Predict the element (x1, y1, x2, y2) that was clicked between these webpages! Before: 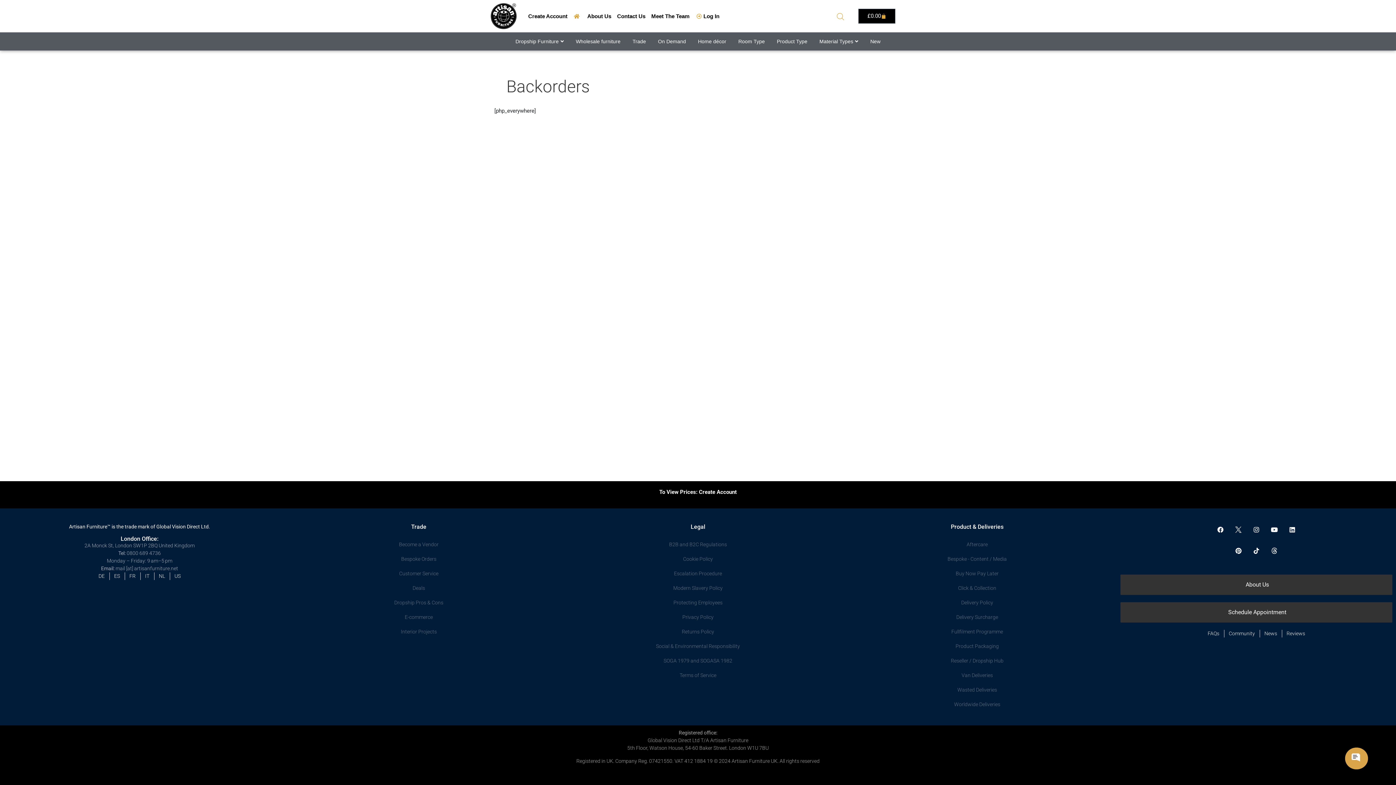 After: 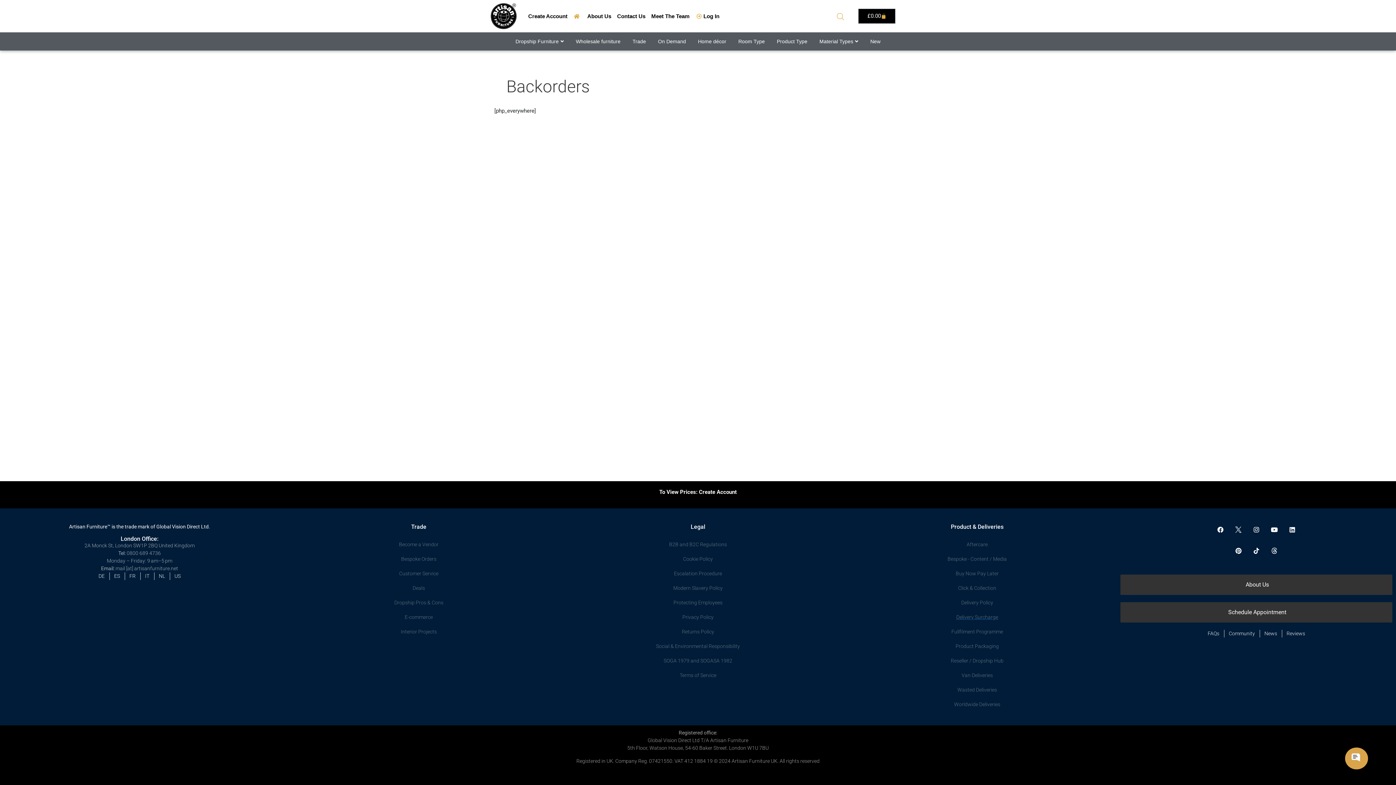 Action: bbox: (841, 611, 1113, 624) label: Delivery Surcharge